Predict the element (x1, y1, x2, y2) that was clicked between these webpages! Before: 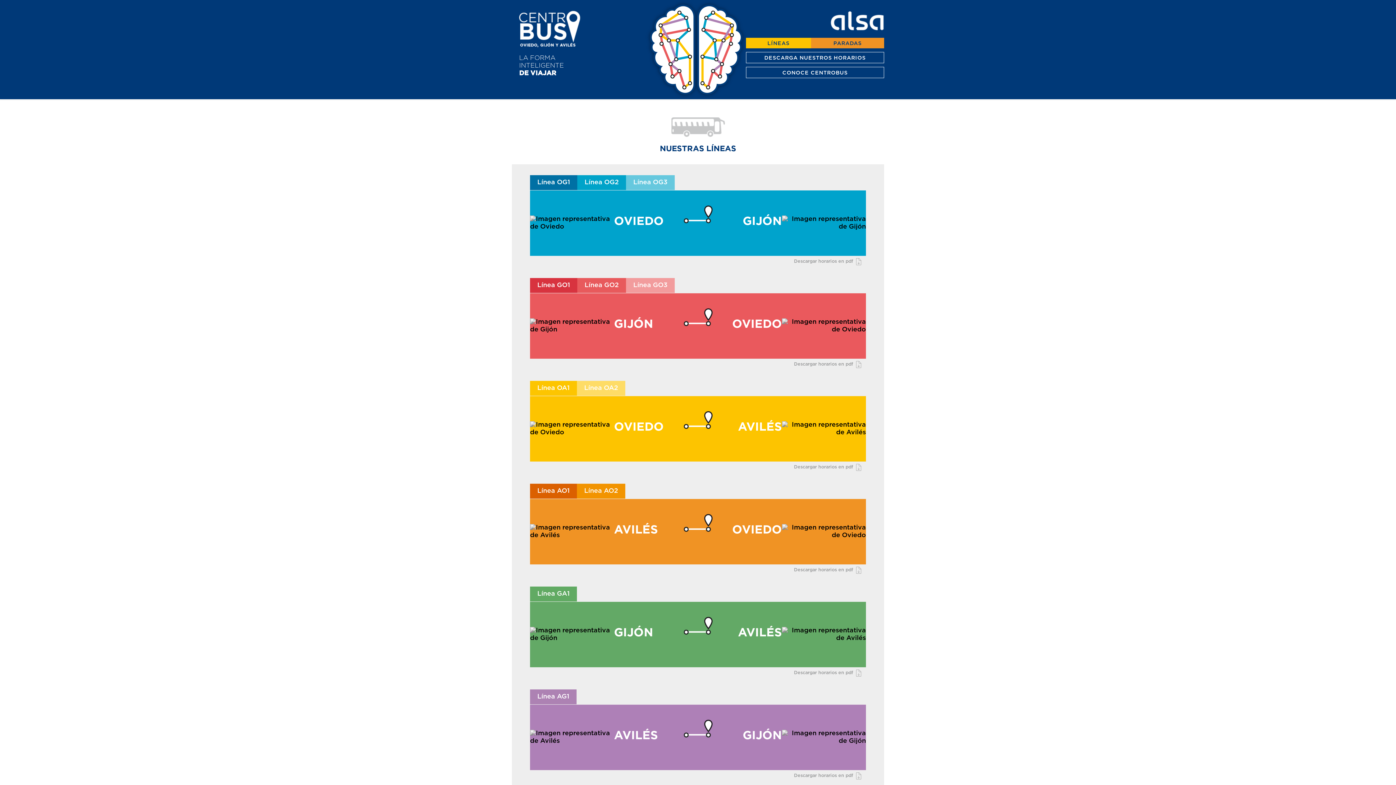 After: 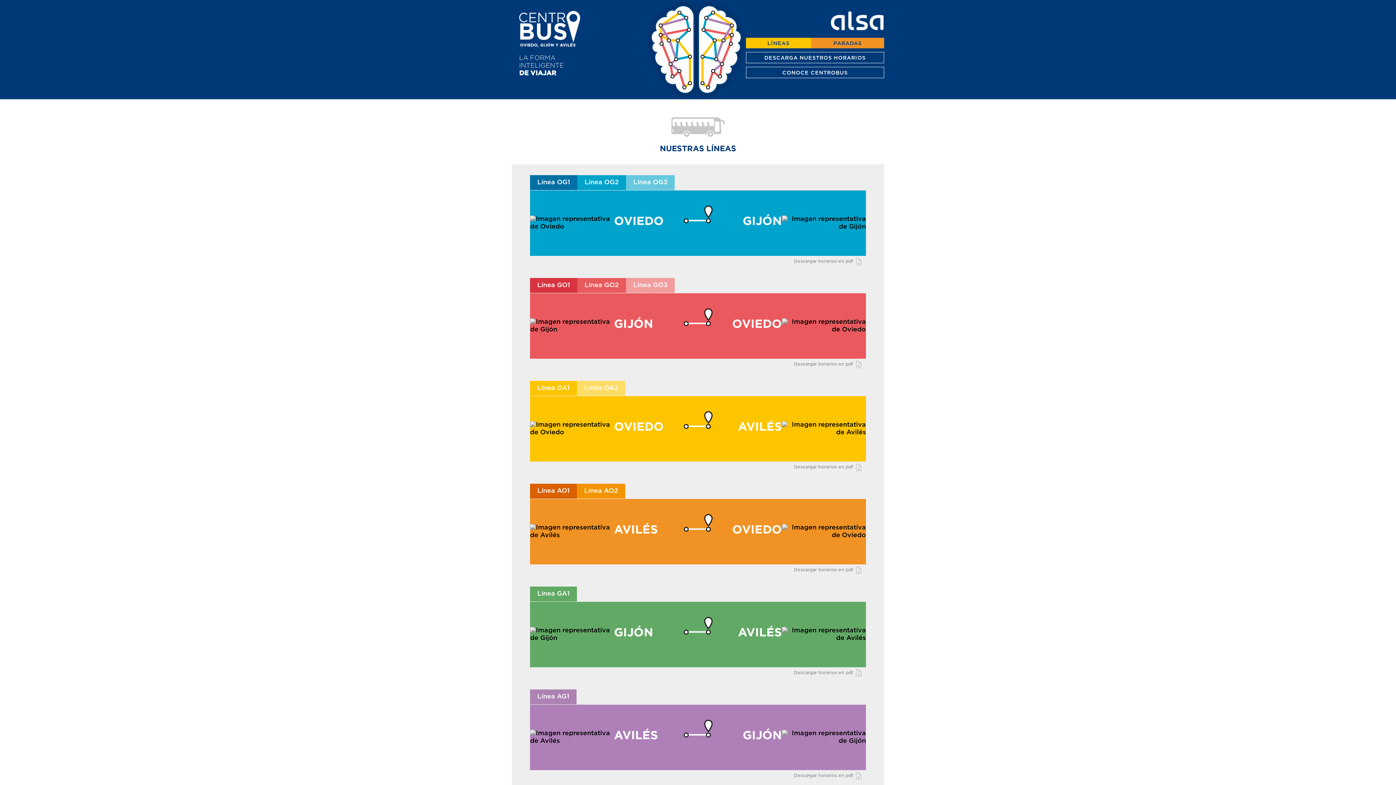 Action: label: 	GIJÓN bbox: (530, 293, 698, 358)